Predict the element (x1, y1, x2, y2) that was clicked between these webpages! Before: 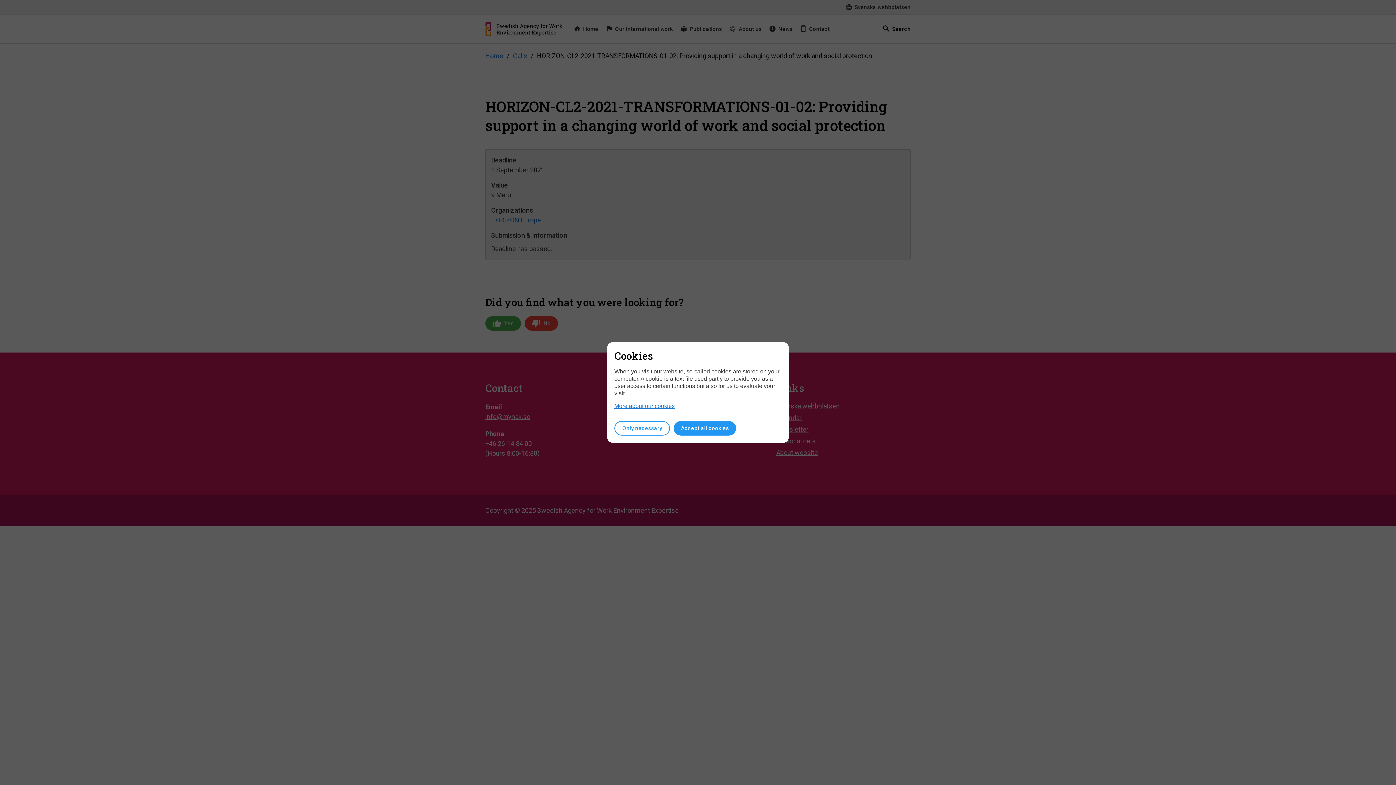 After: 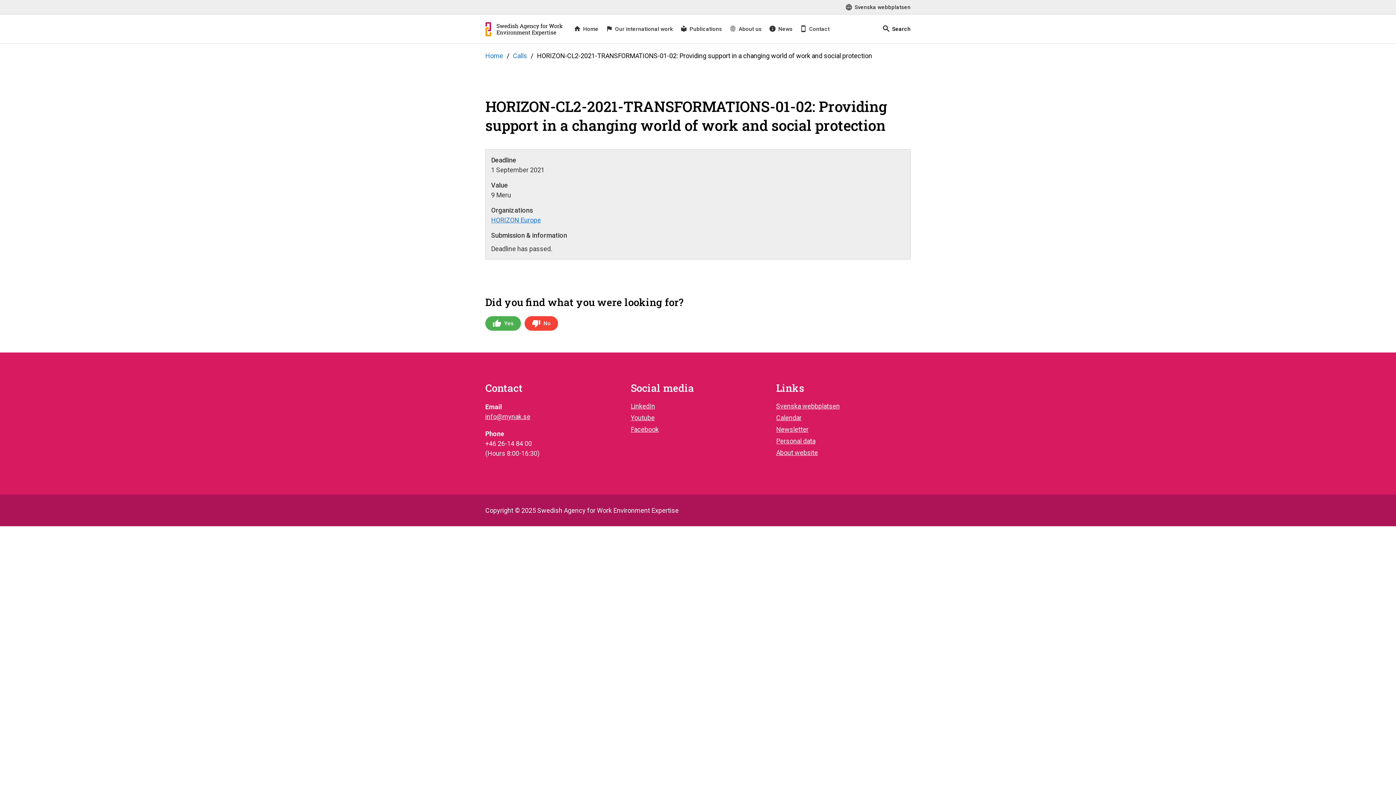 Action: label: Only necessary bbox: (614, 421, 670, 435)